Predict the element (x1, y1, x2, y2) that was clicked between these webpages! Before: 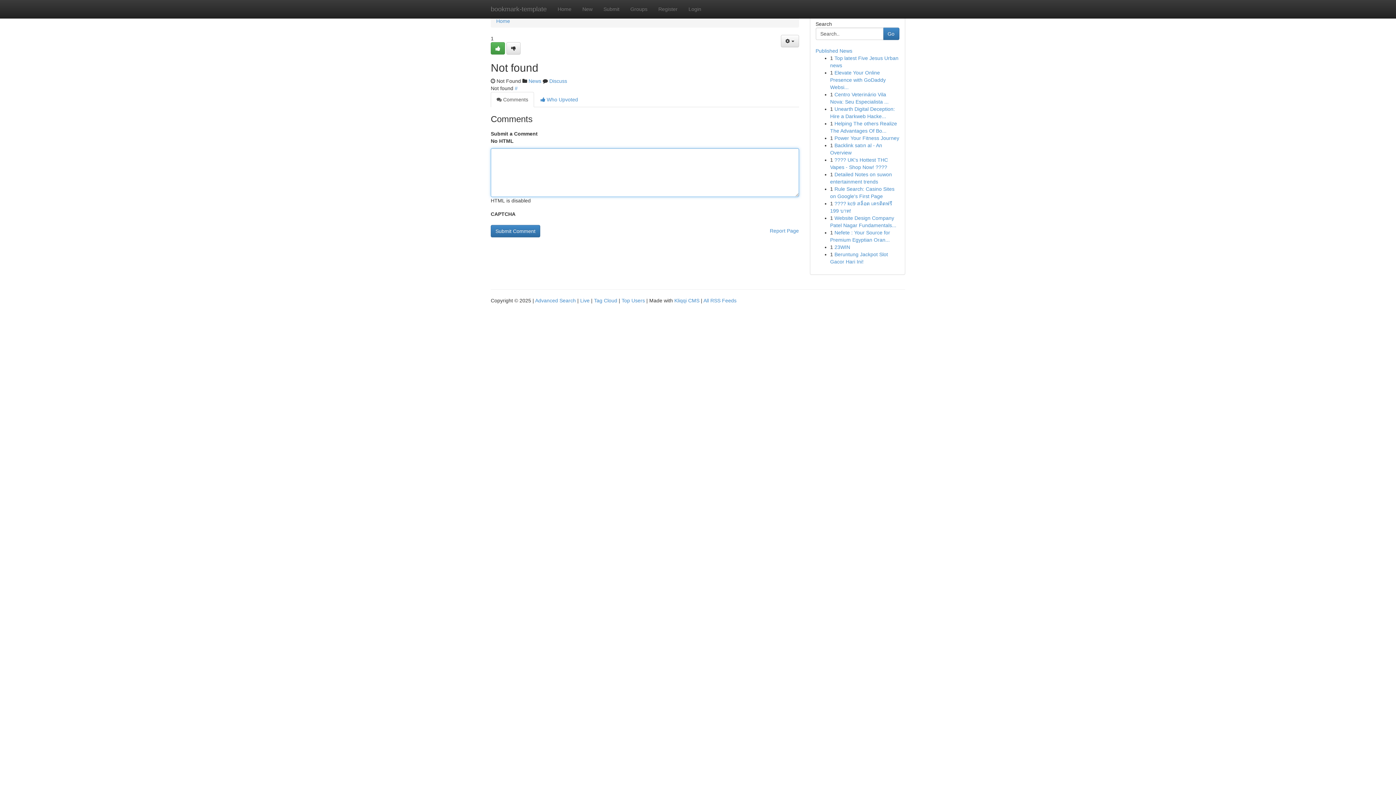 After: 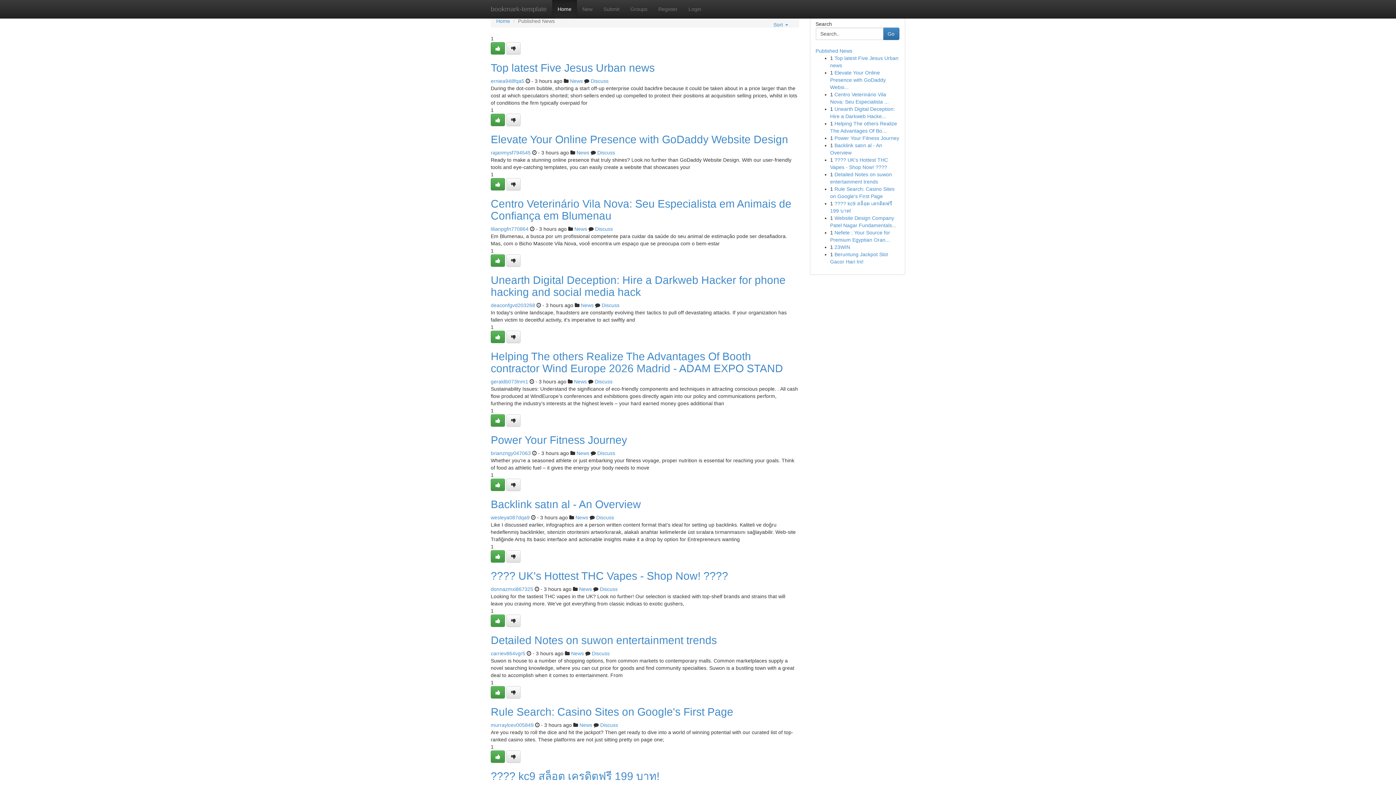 Action: label: Top Users bbox: (621, 297, 645, 303)